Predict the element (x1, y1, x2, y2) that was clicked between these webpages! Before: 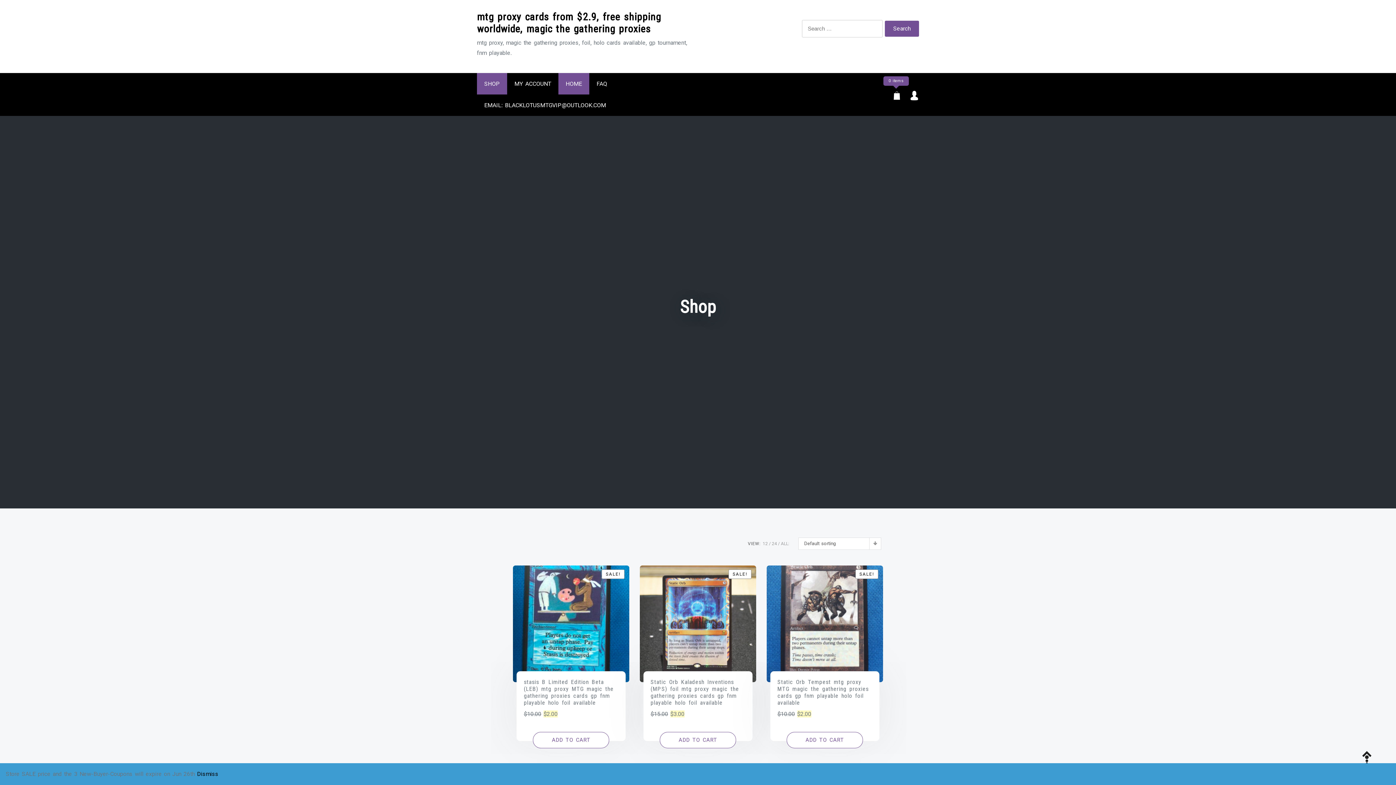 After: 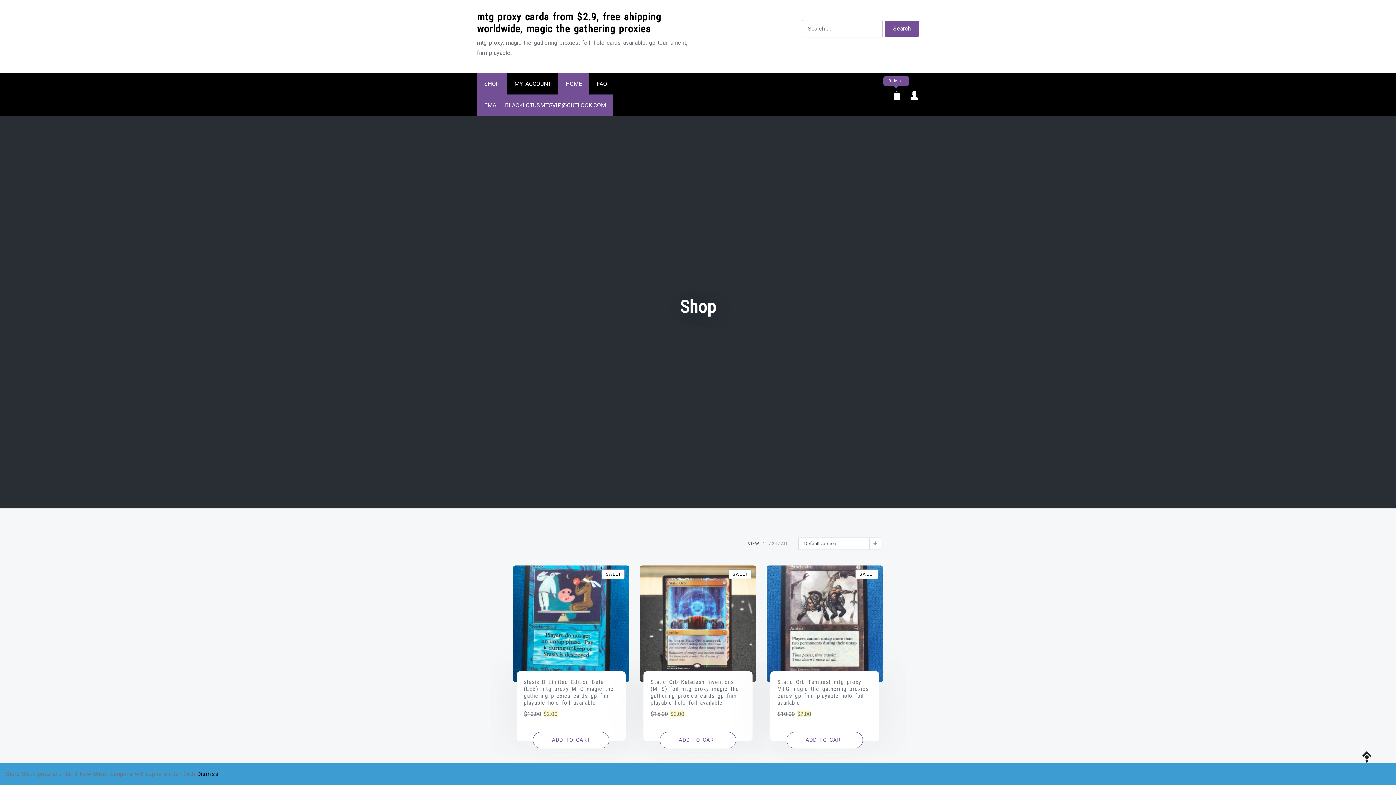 Action: bbox: (477, 94, 613, 116) label: EMAIL: BLACKLOTUSMTGVIP@OUTLOOK.COM